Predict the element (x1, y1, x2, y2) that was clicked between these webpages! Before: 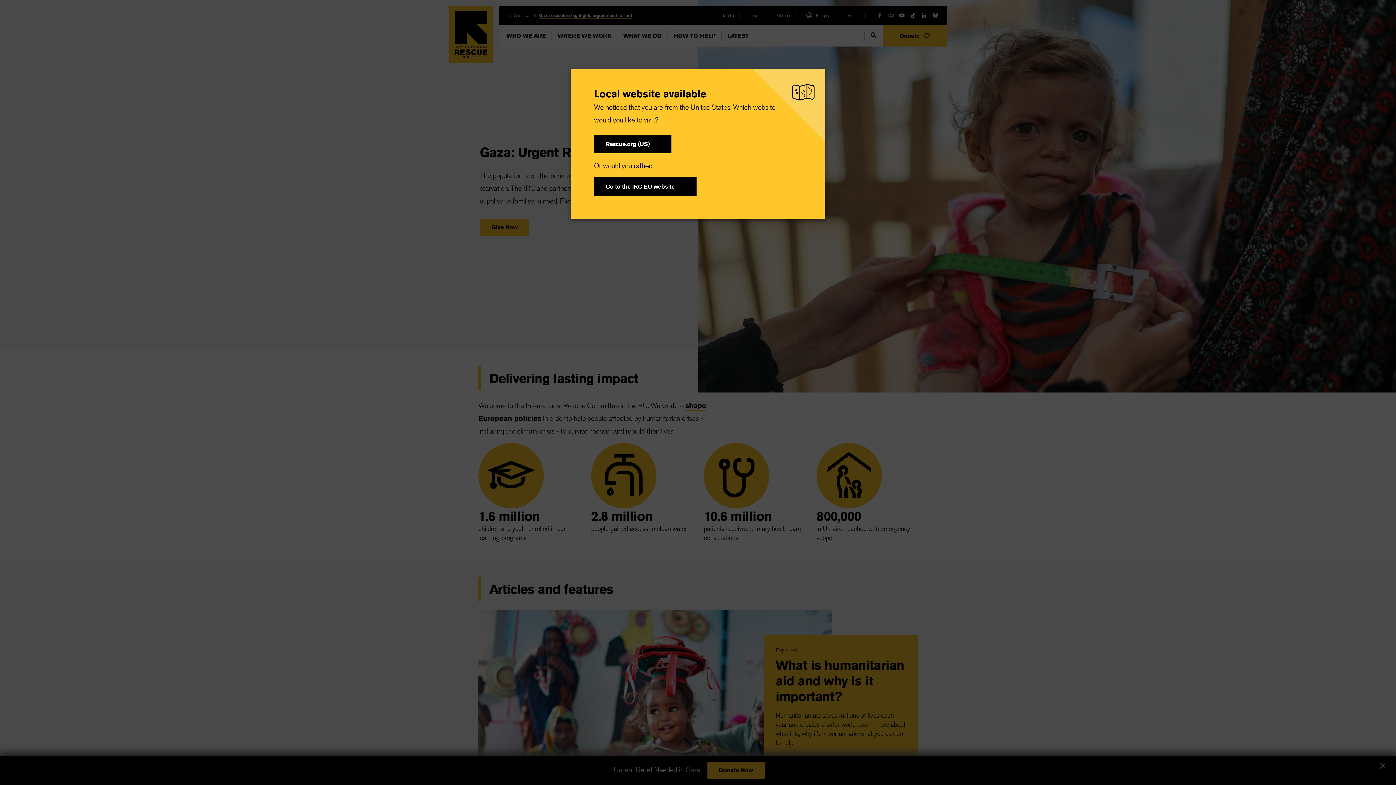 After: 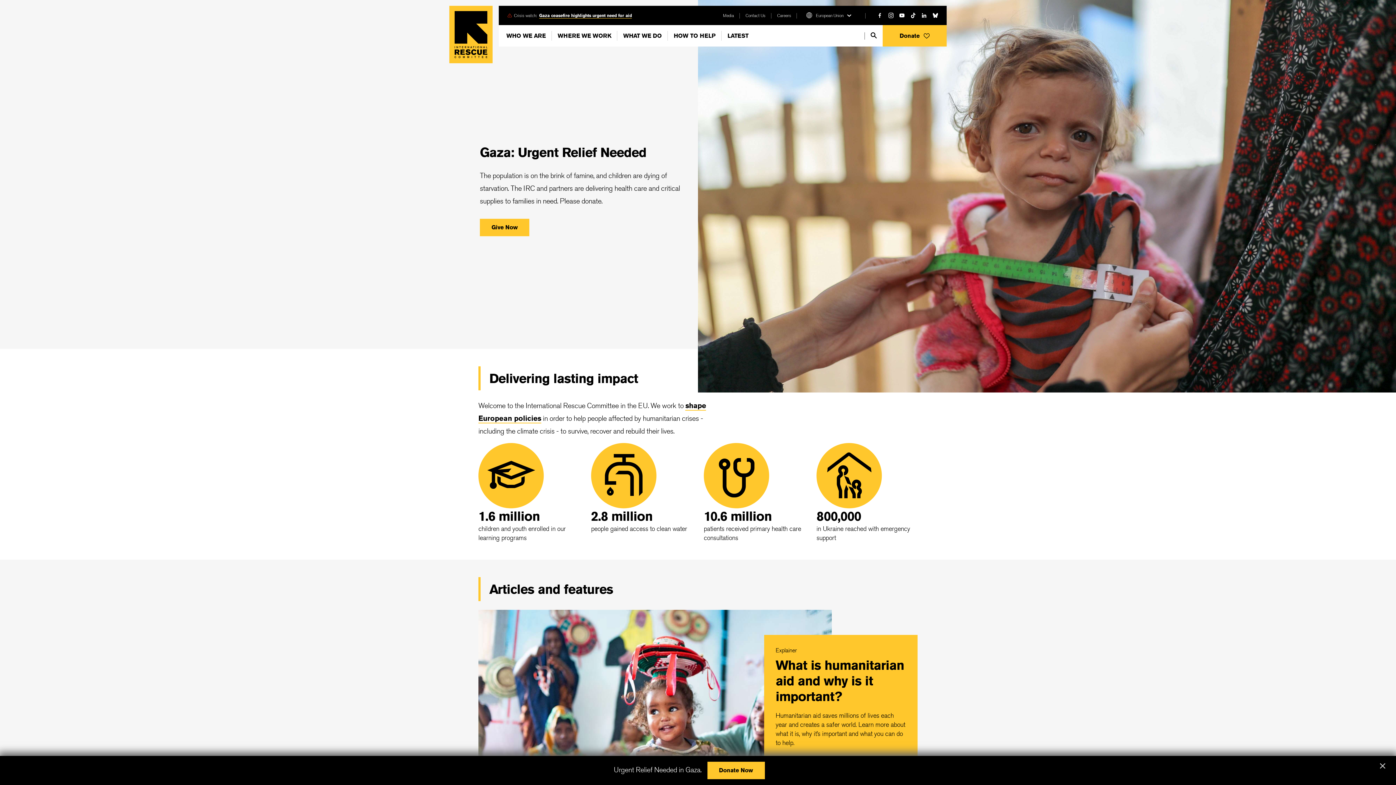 Action: bbox: (594, 177, 696, 196) label: Go to the IRC EU website